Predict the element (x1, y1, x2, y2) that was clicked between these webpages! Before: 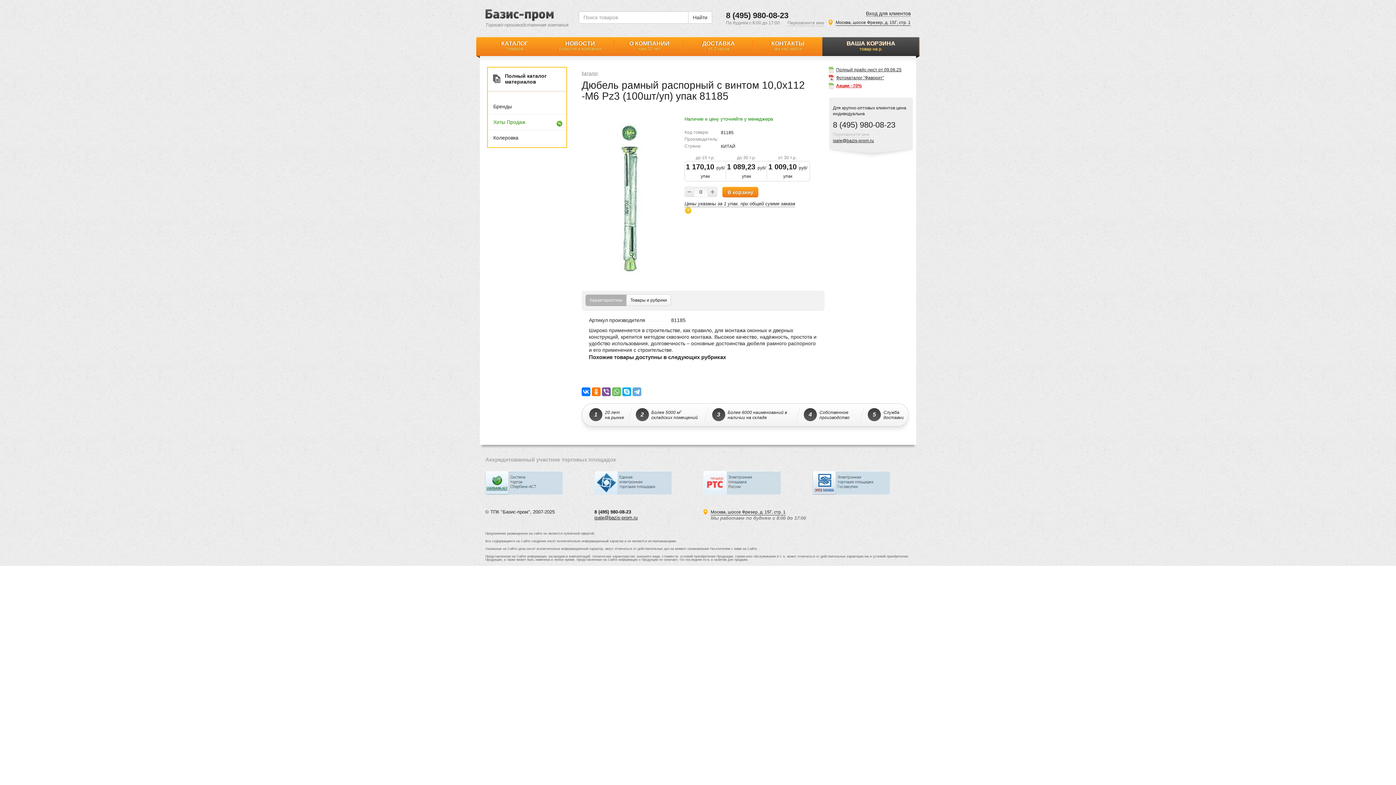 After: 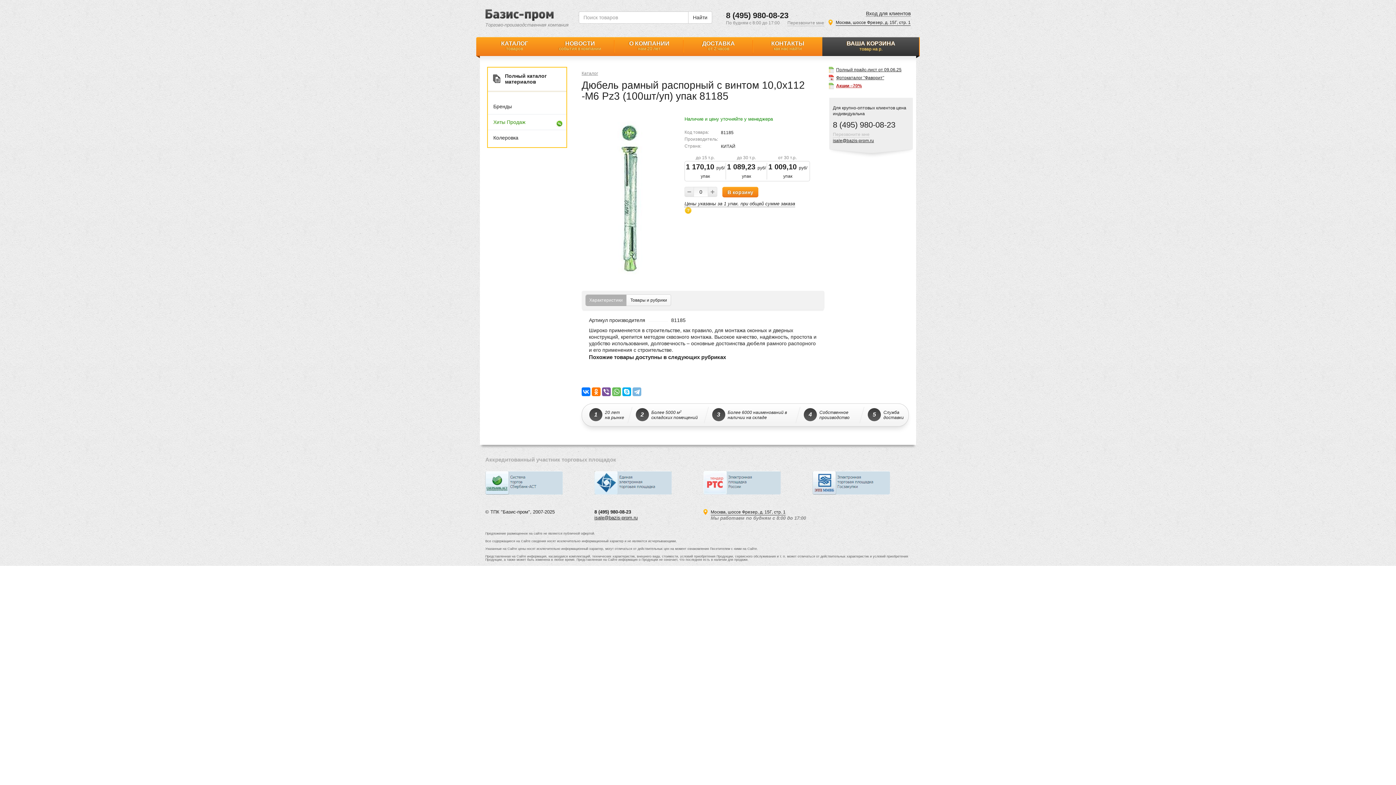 Action: bbox: (632, 387, 641, 396)